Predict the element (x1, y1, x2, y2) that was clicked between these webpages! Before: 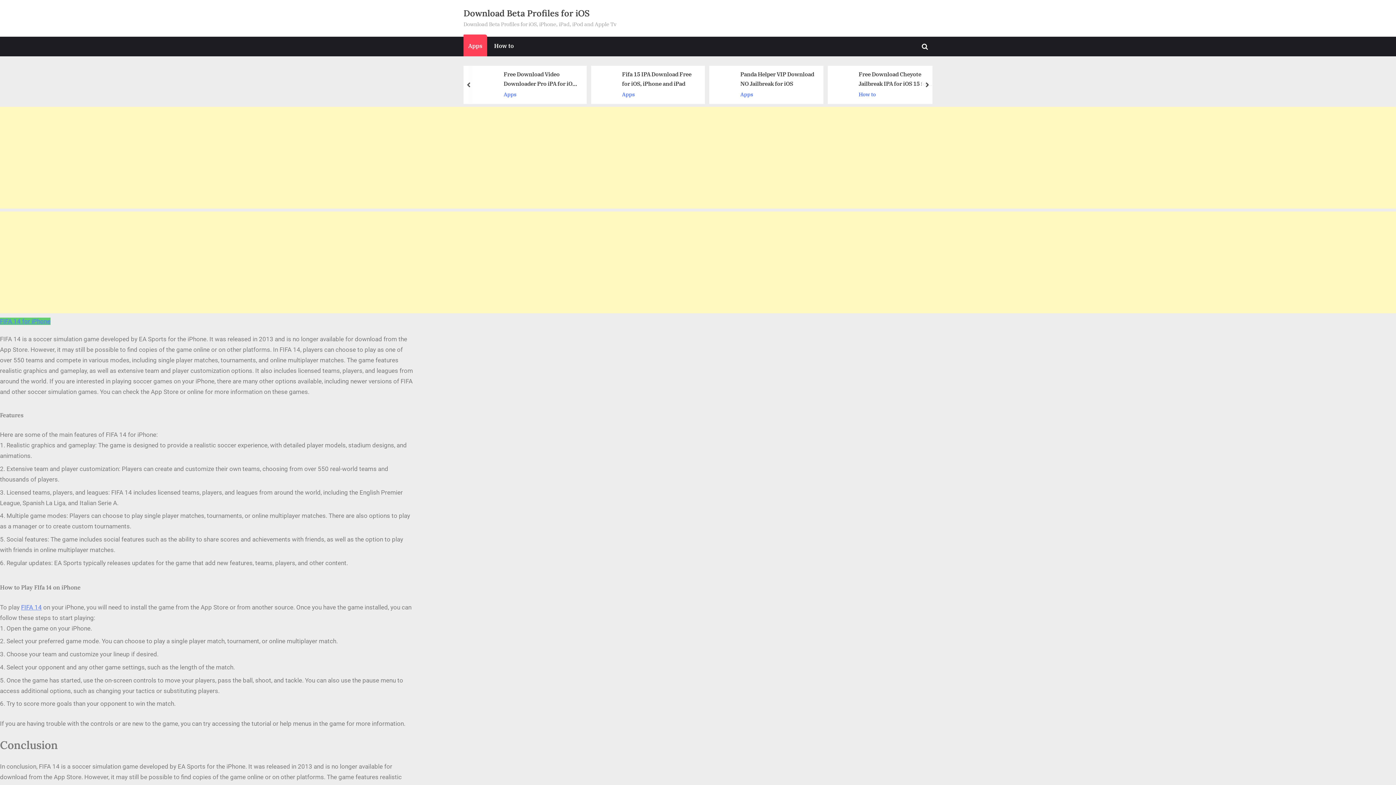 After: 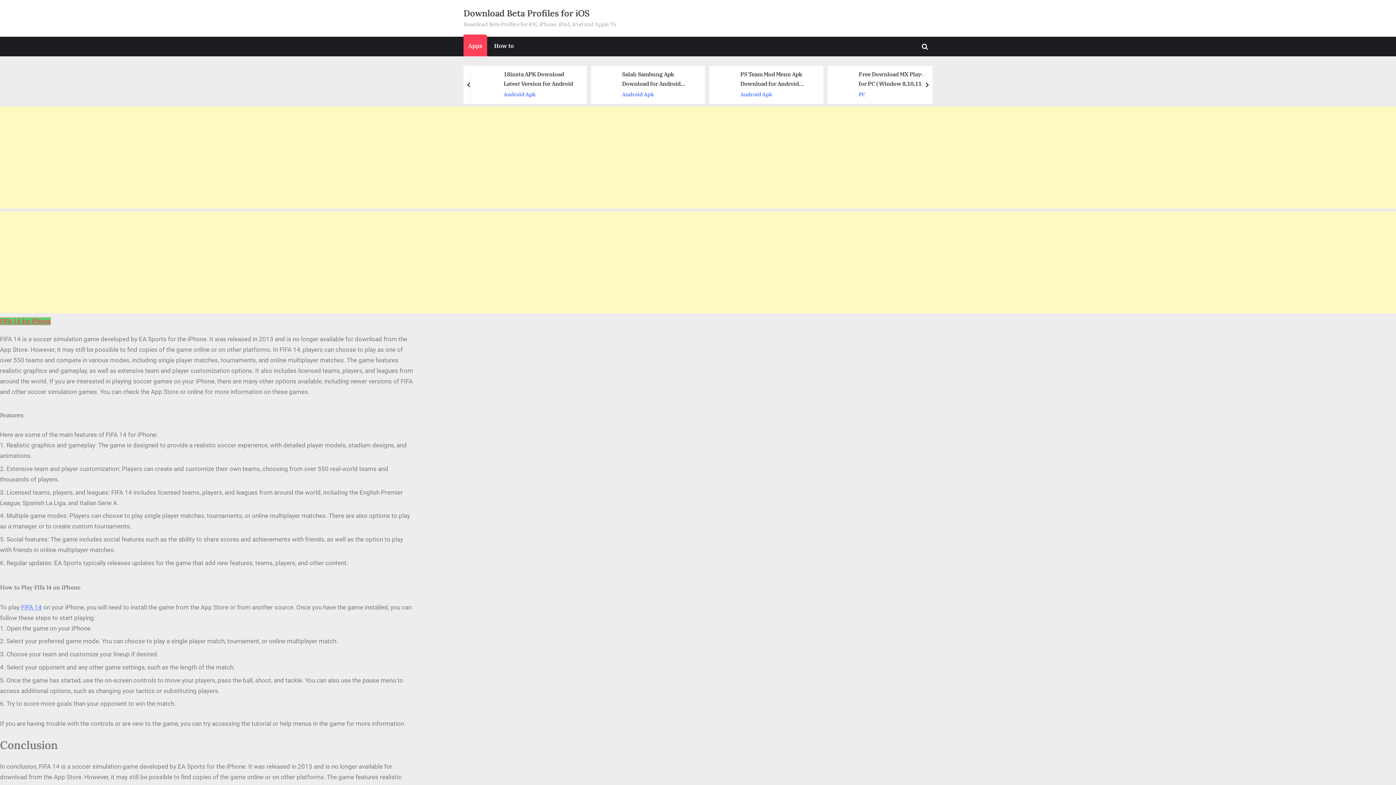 Action: label: FIFA 14 for iPhone bbox: (0, 317, 50, 325)